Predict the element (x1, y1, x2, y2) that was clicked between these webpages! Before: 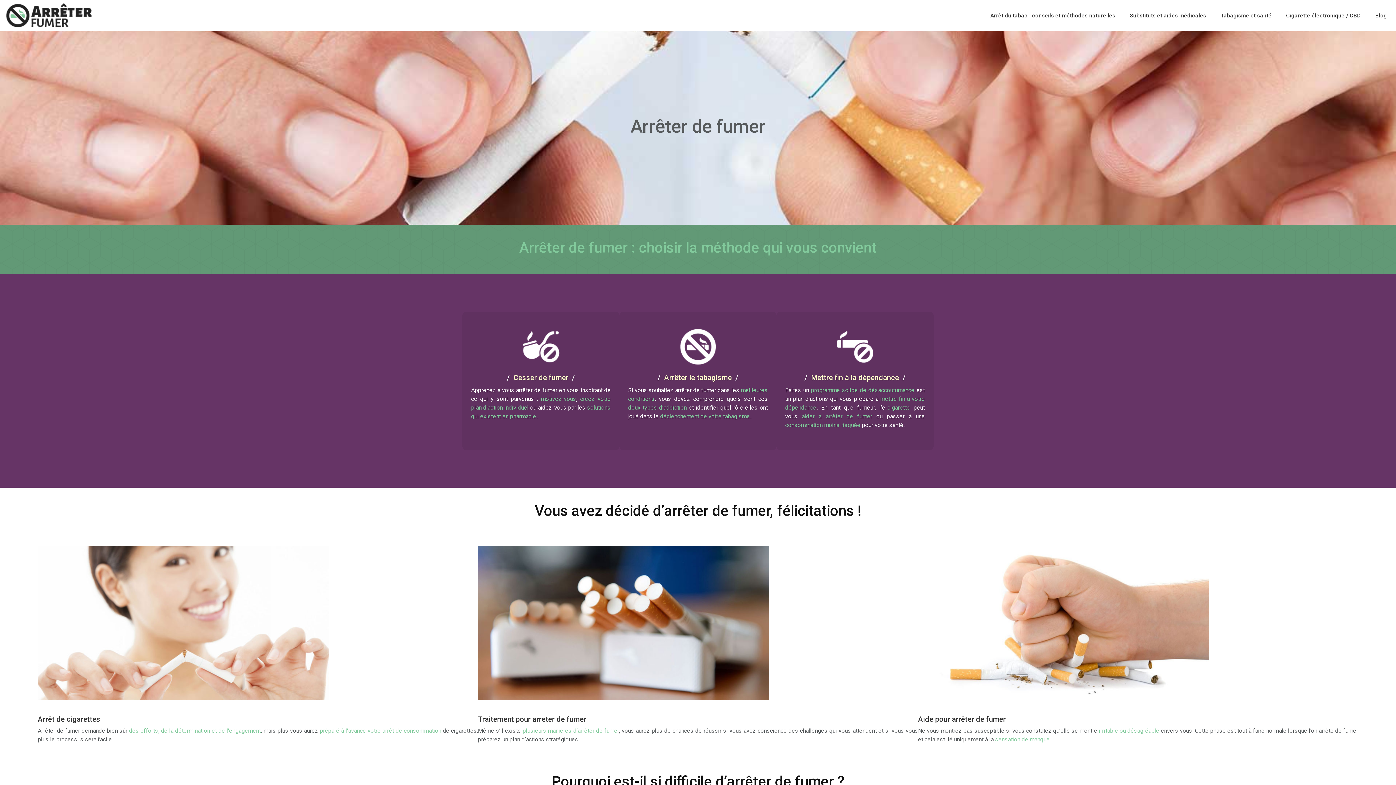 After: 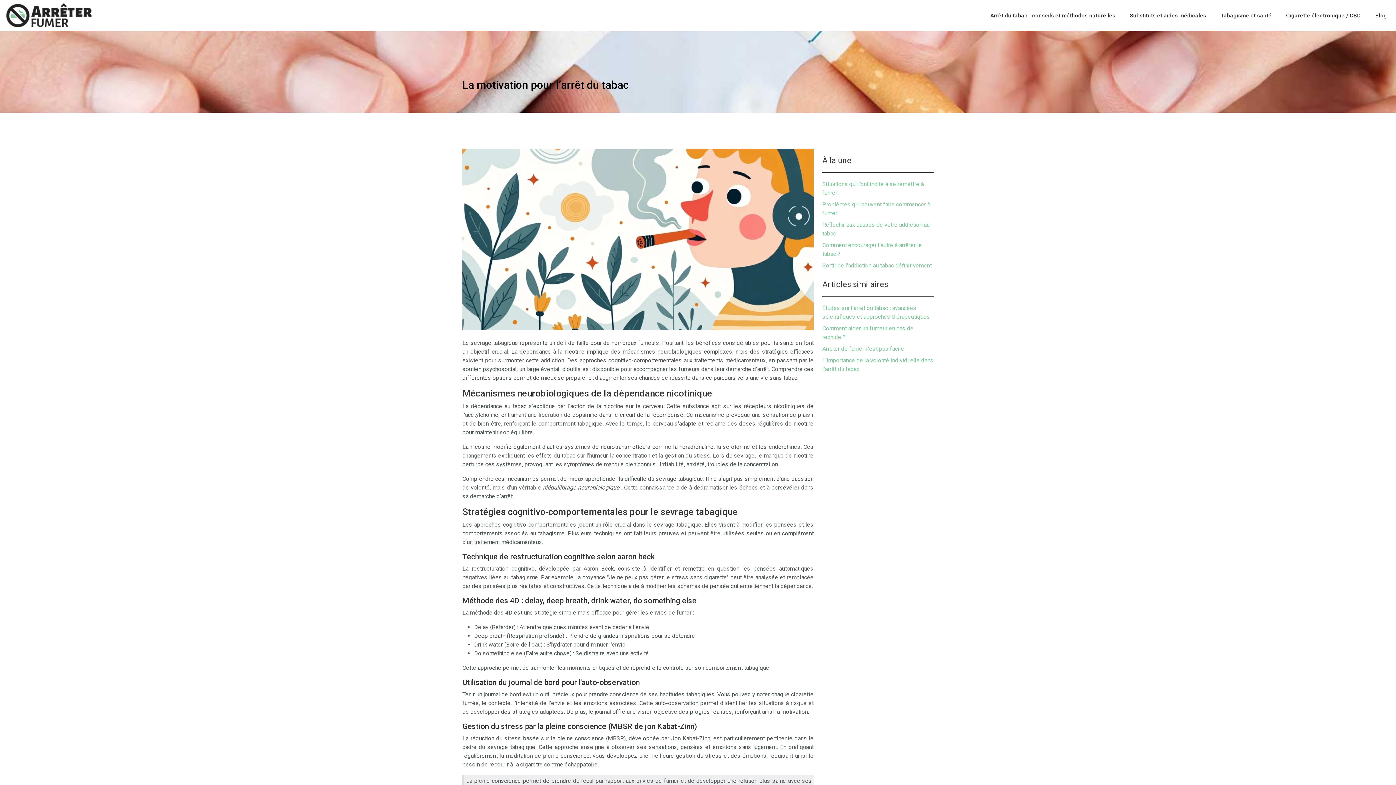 Action: bbox: (541, 395, 576, 402) label: motivez-vous